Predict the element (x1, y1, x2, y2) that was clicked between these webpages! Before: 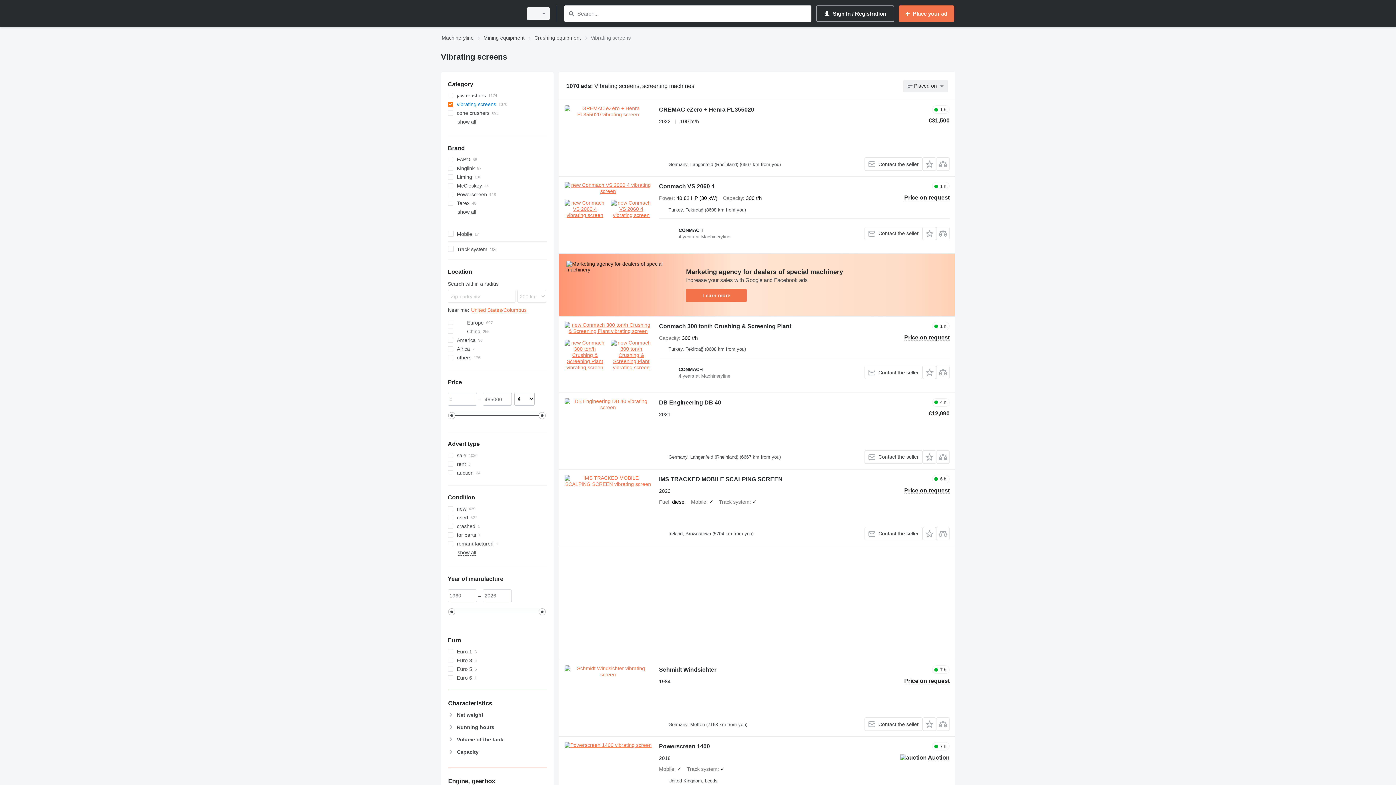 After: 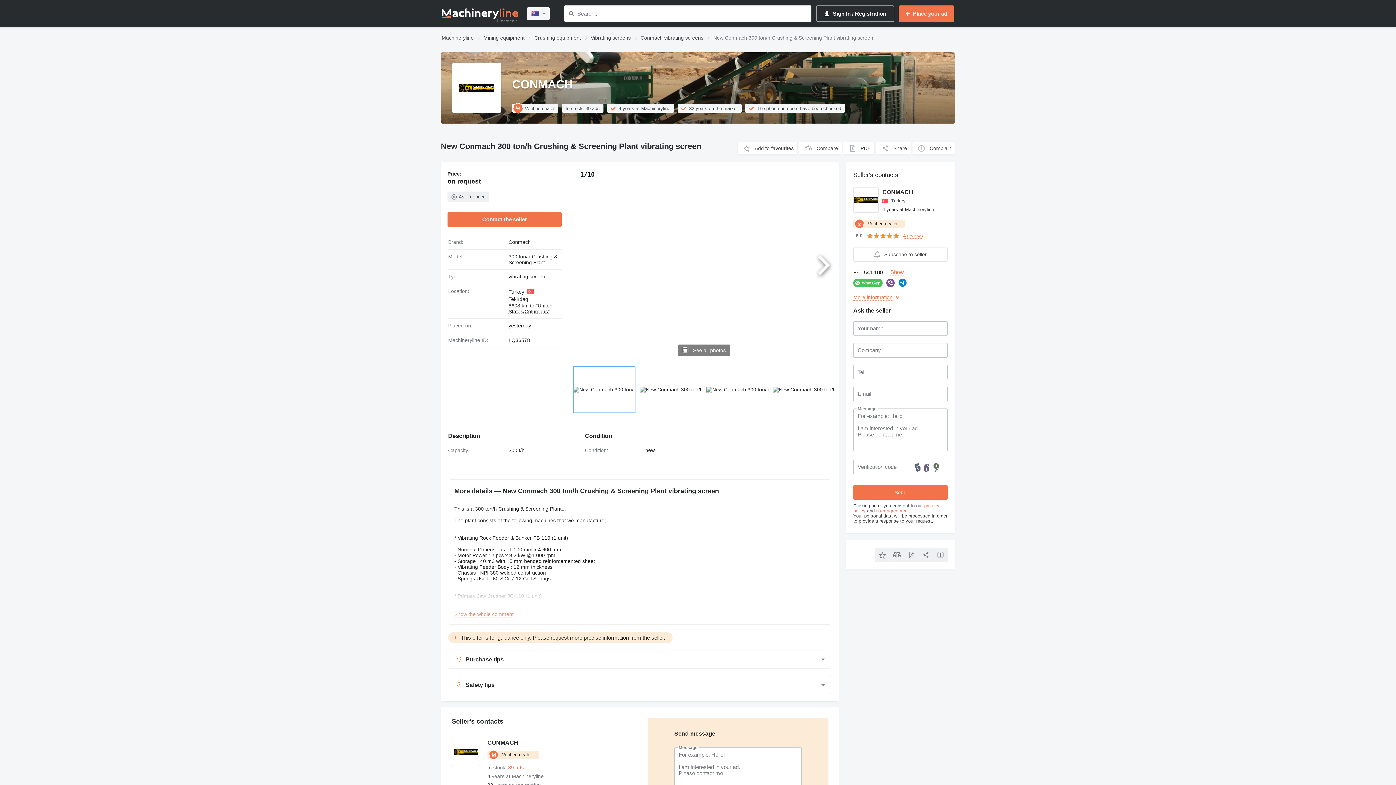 Action: bbox: (659, 323, 791, 331) label: Conmach 300 ton/h Crushing & Screening Plant